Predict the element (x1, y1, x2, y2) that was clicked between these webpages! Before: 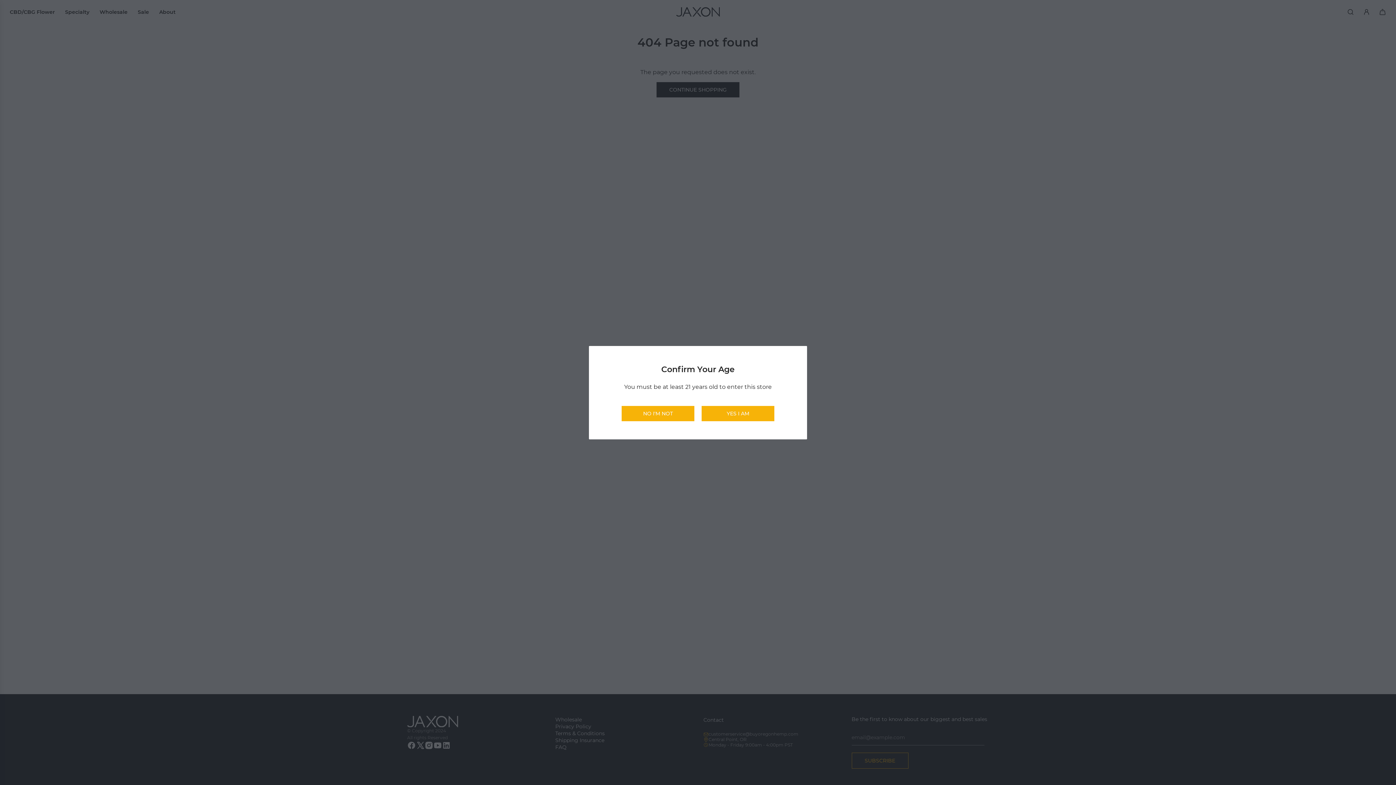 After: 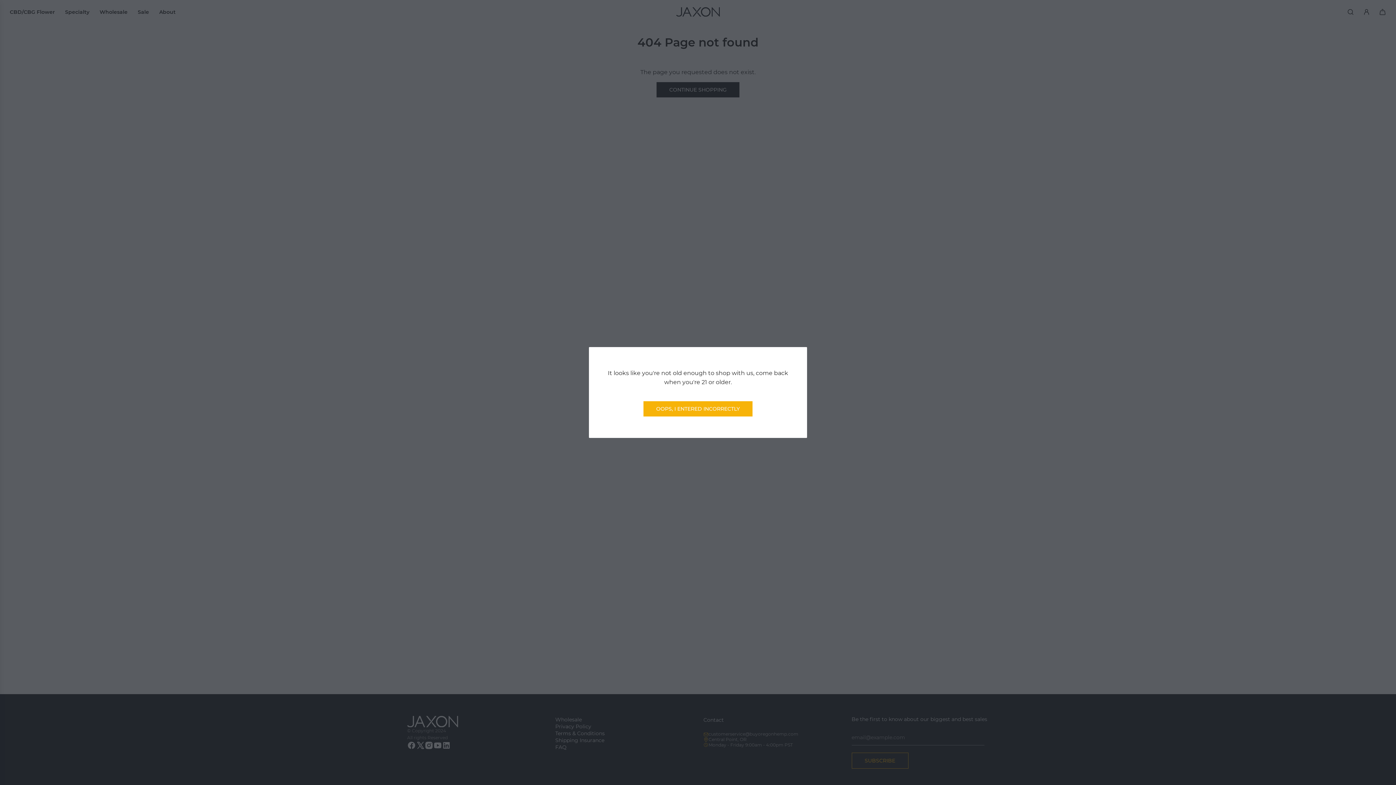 Action: label: NO I'M NOT bbox: (621, 406, 694, 421)